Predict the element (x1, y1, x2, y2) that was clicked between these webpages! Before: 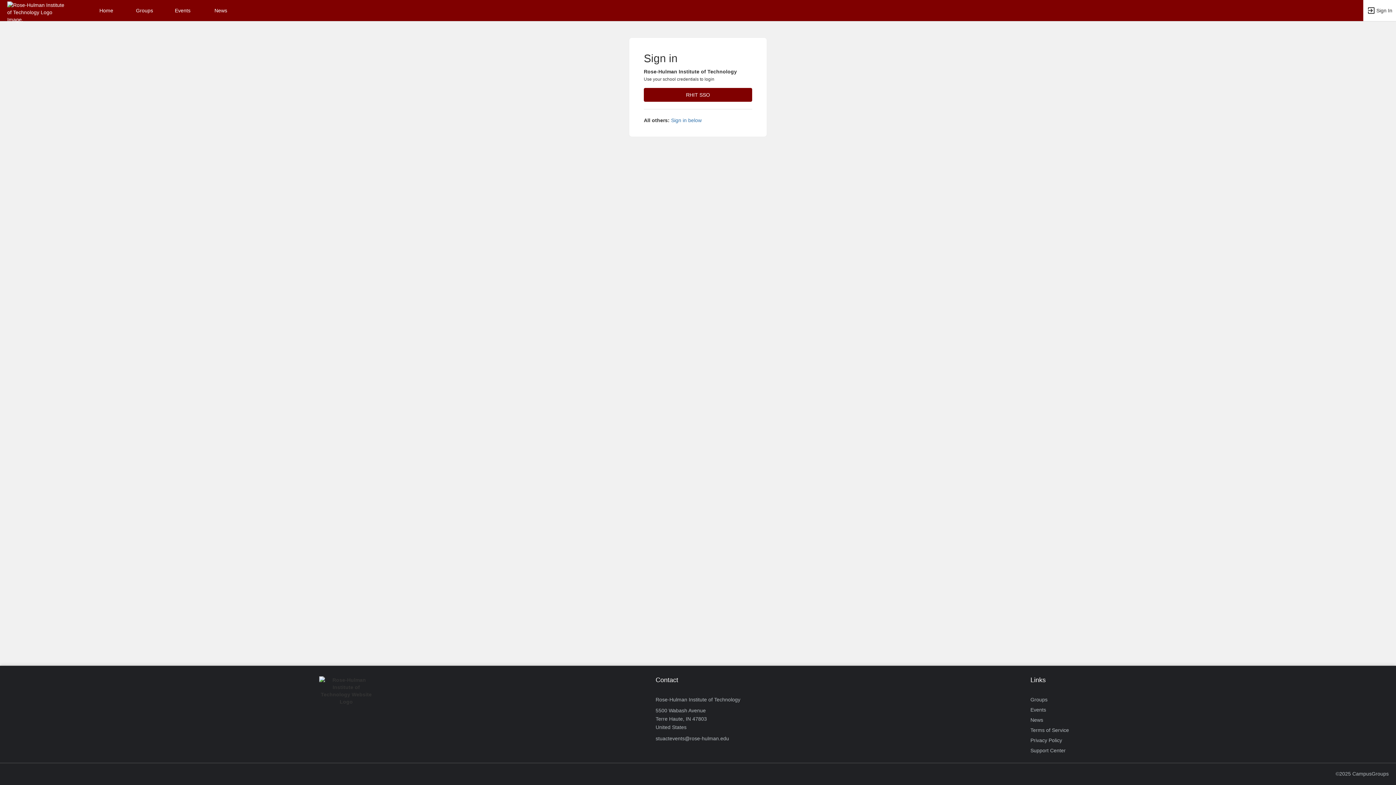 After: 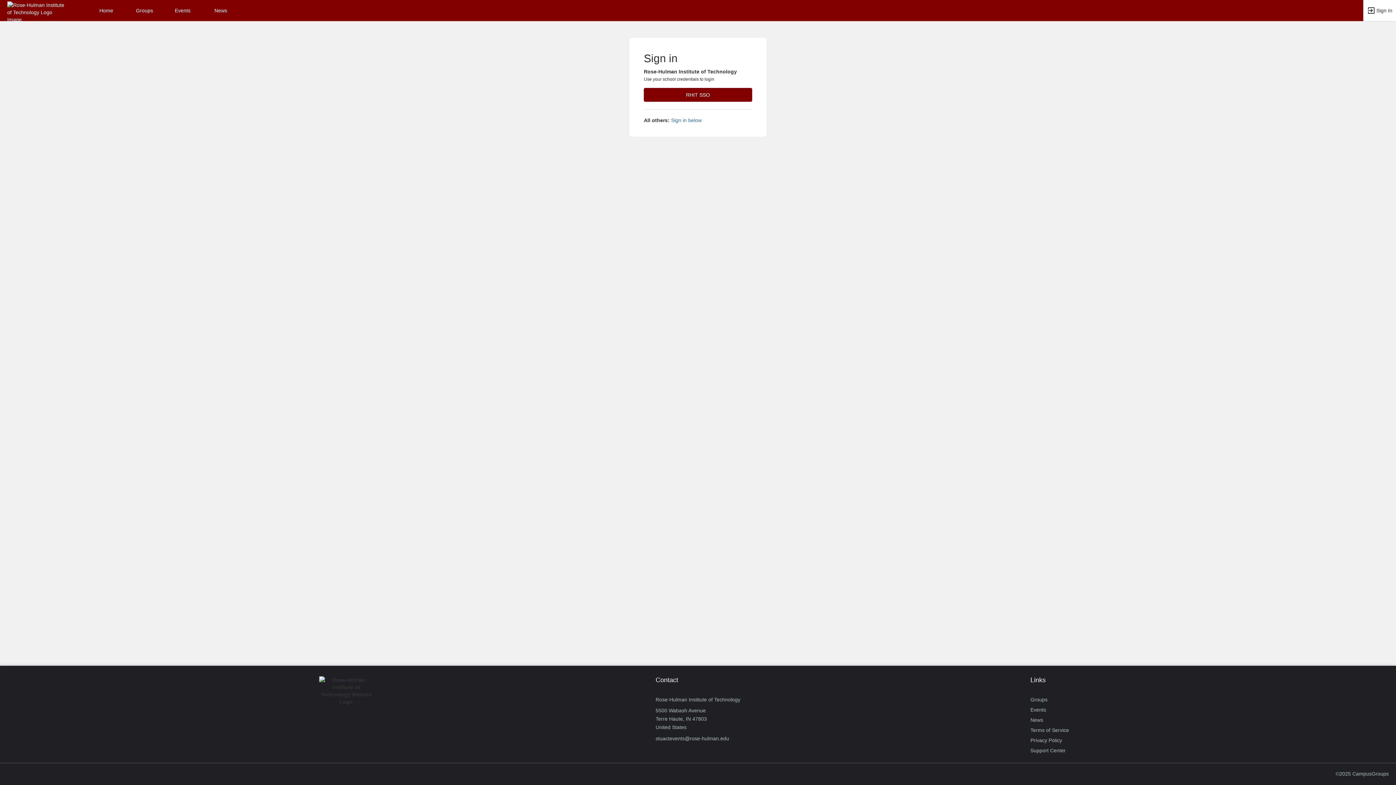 Action: bbox: (7, 7, 67, 12) label: Rose-Hulman Institute of Technology Logo. Opens the members homepage.